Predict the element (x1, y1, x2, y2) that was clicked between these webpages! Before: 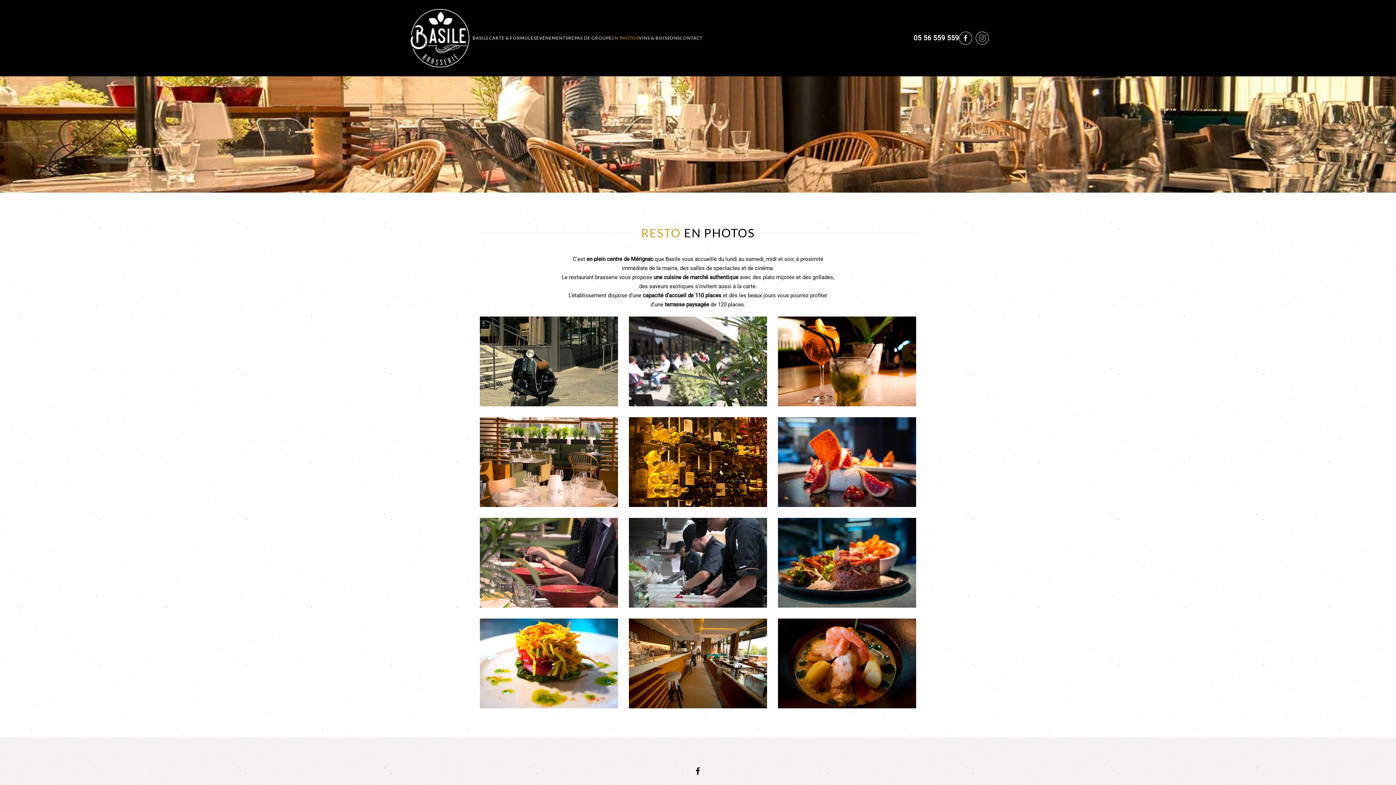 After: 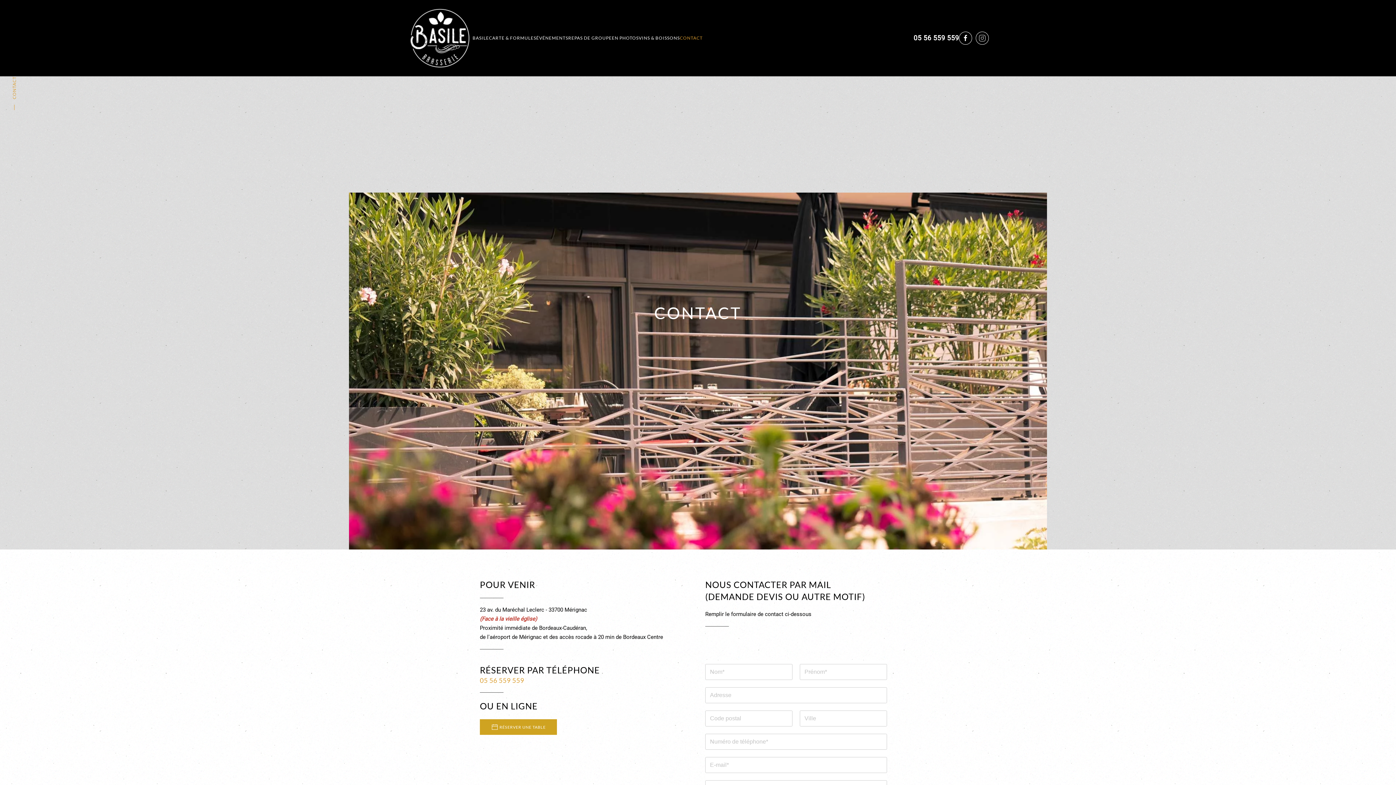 Action: bbox: (680, 23, 702, 52) label: CONTACT